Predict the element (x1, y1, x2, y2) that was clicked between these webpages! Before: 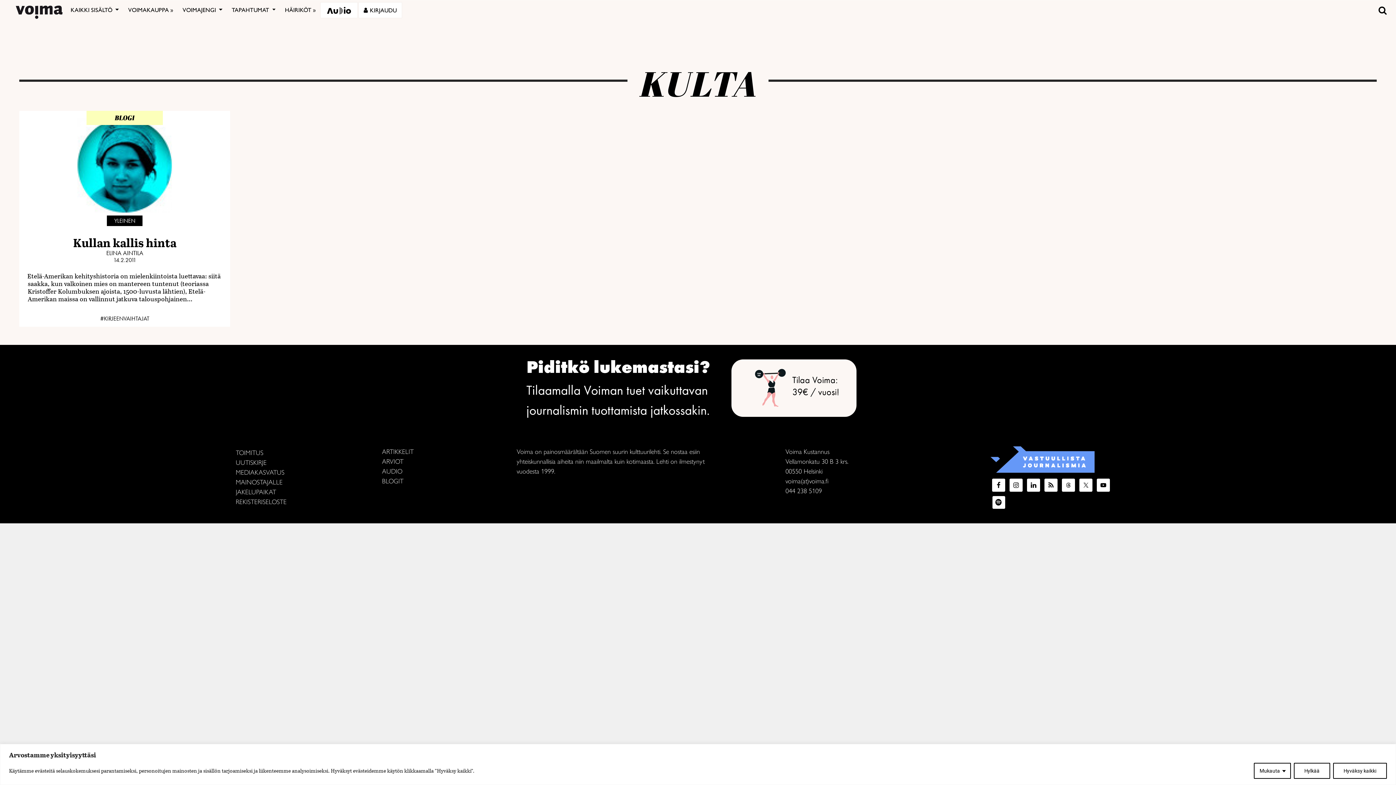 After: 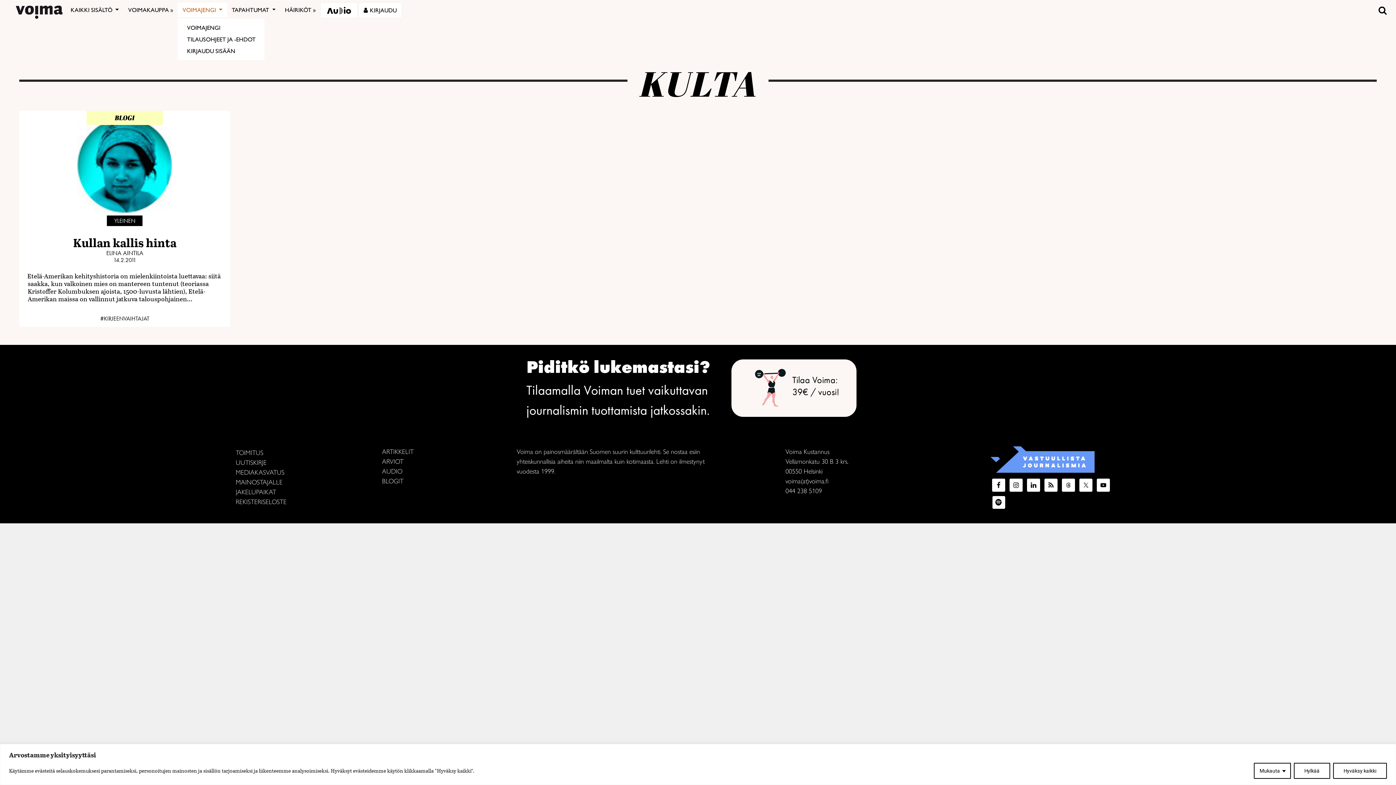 Action: label: VOIMAJENGI  bbox: (177, 2, 227, 17)